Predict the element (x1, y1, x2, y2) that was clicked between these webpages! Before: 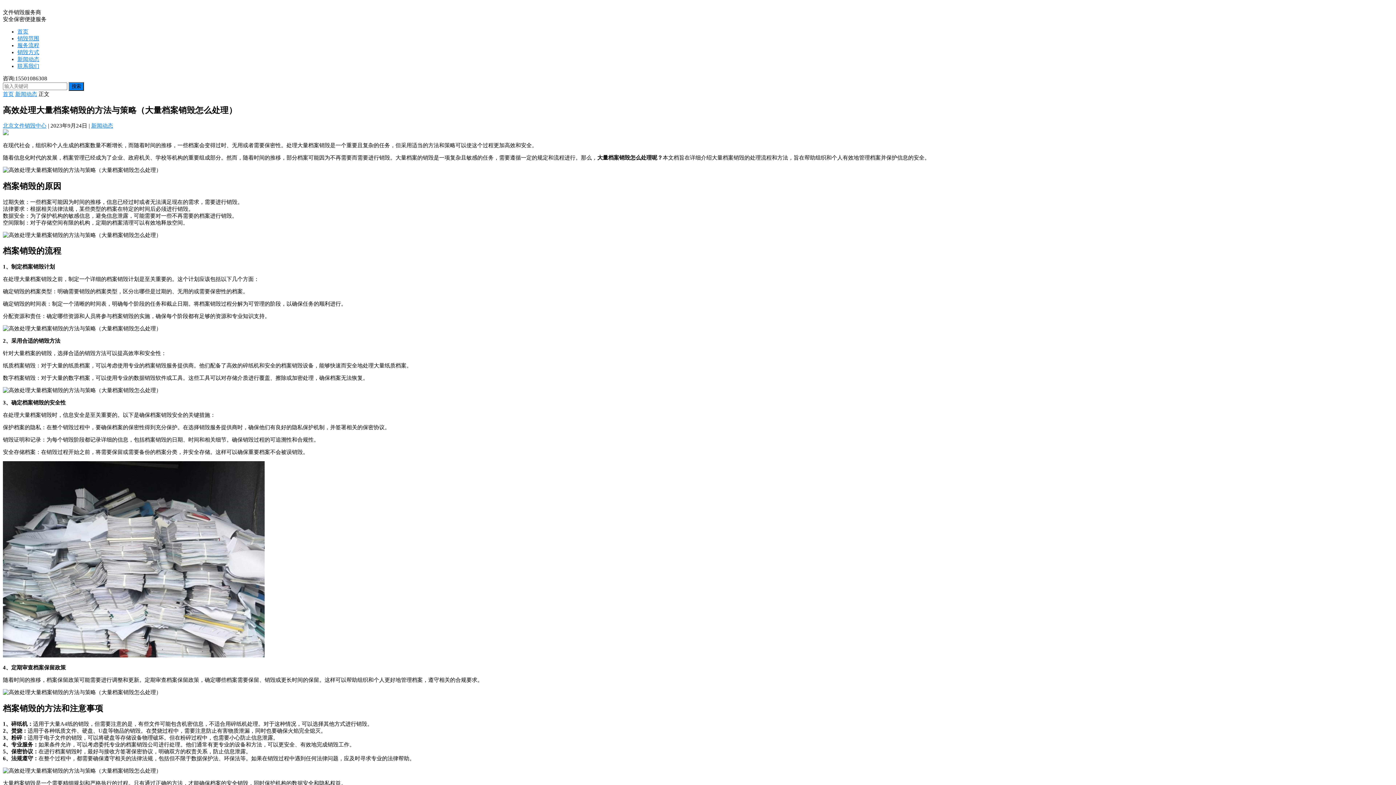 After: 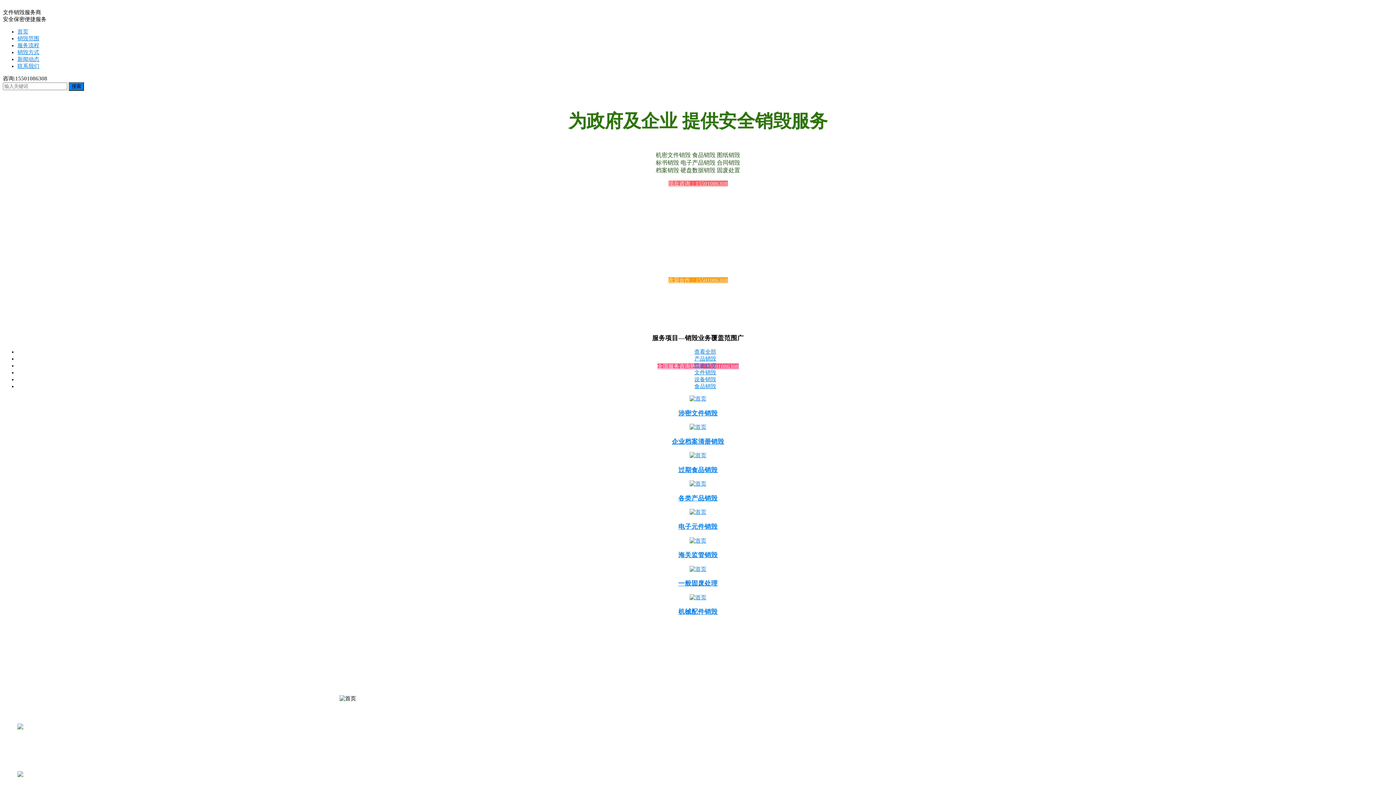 Action: bbox: (17, 28, 28, 34) label: 首页